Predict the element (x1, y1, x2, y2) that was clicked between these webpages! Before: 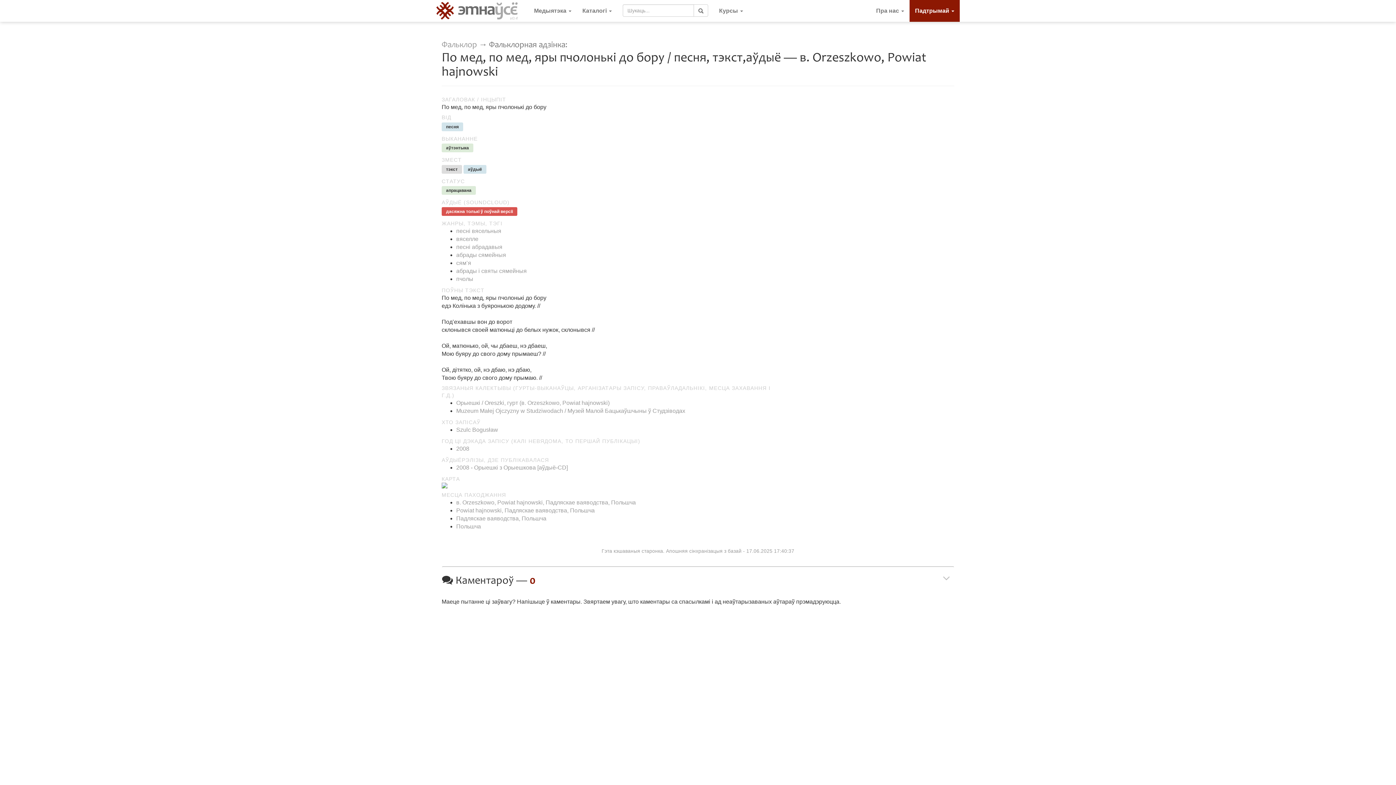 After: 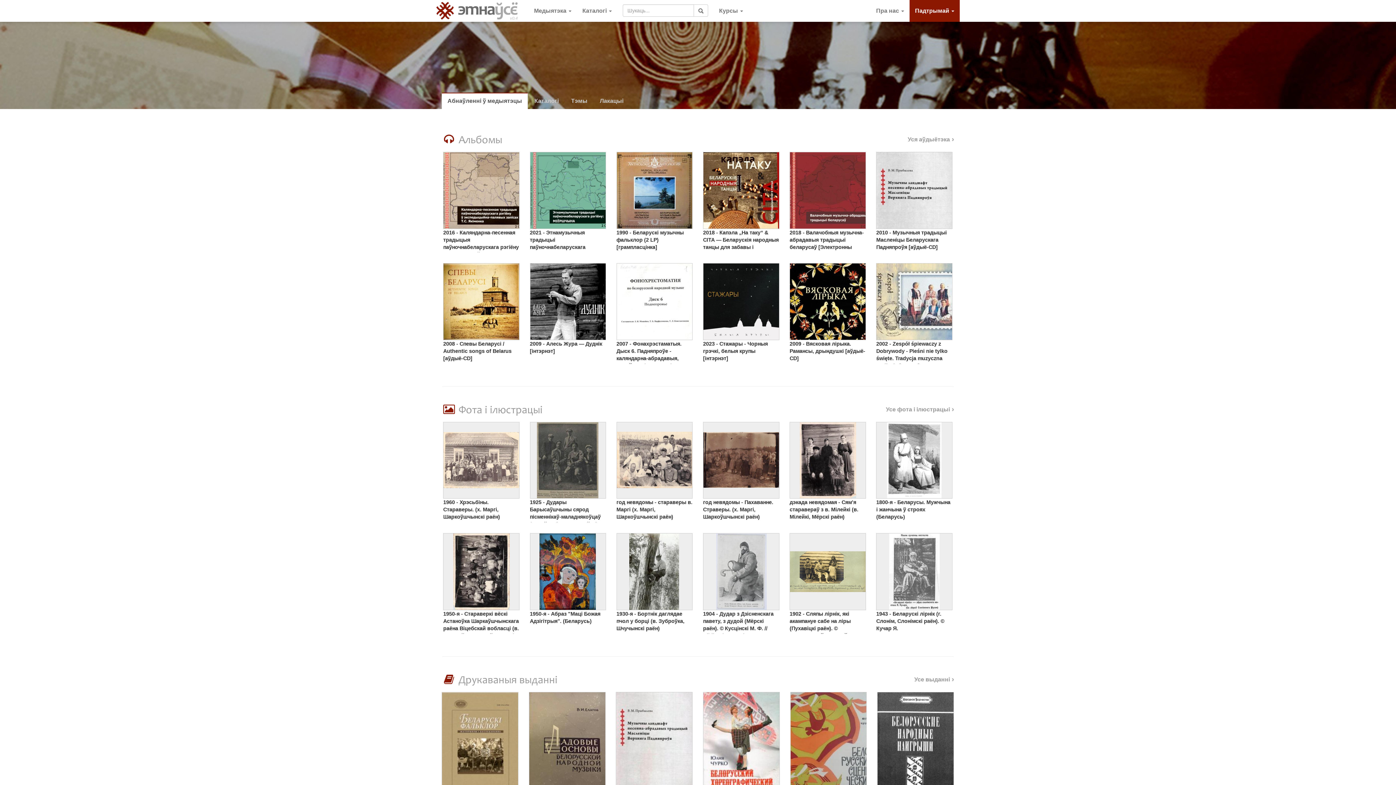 Action: bbox: (436, 0, 517, 21) label: 0.4